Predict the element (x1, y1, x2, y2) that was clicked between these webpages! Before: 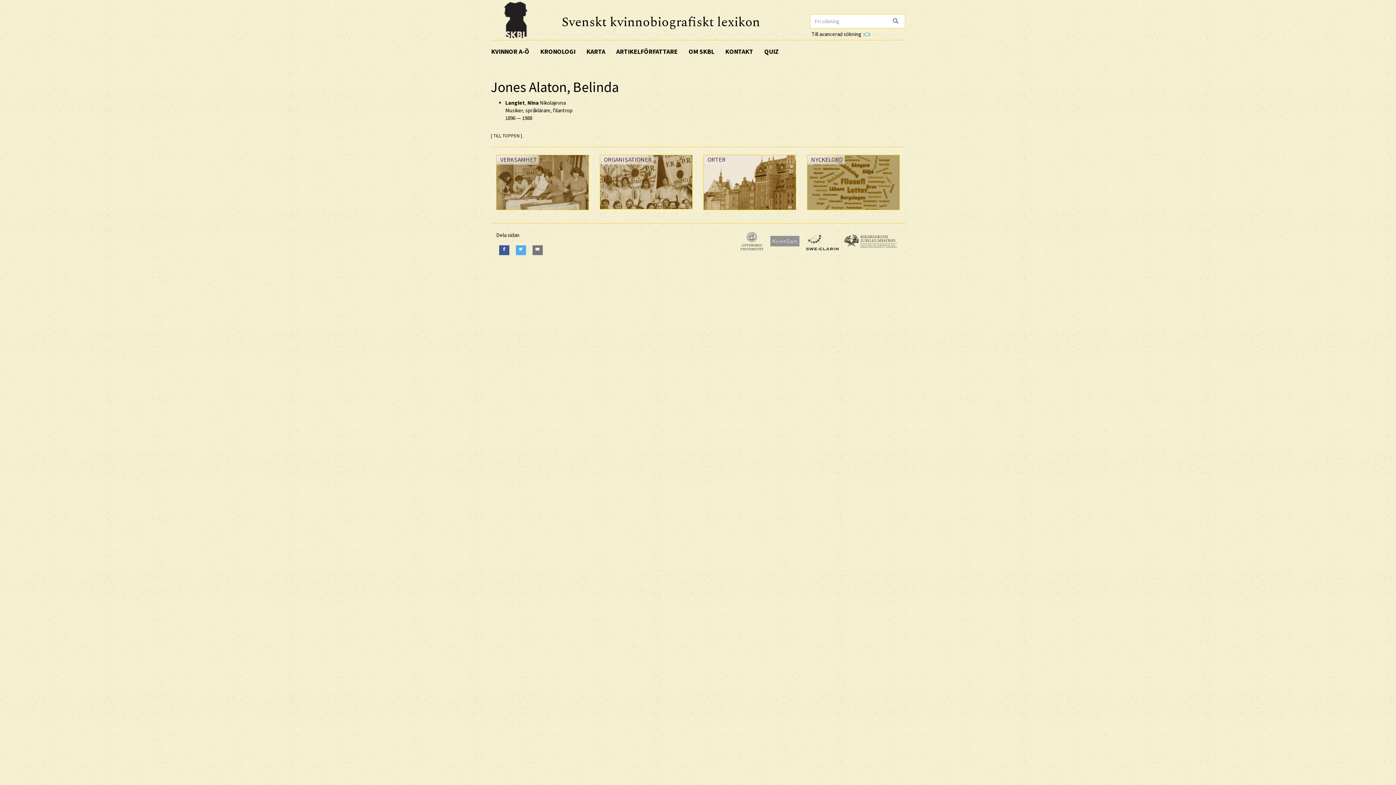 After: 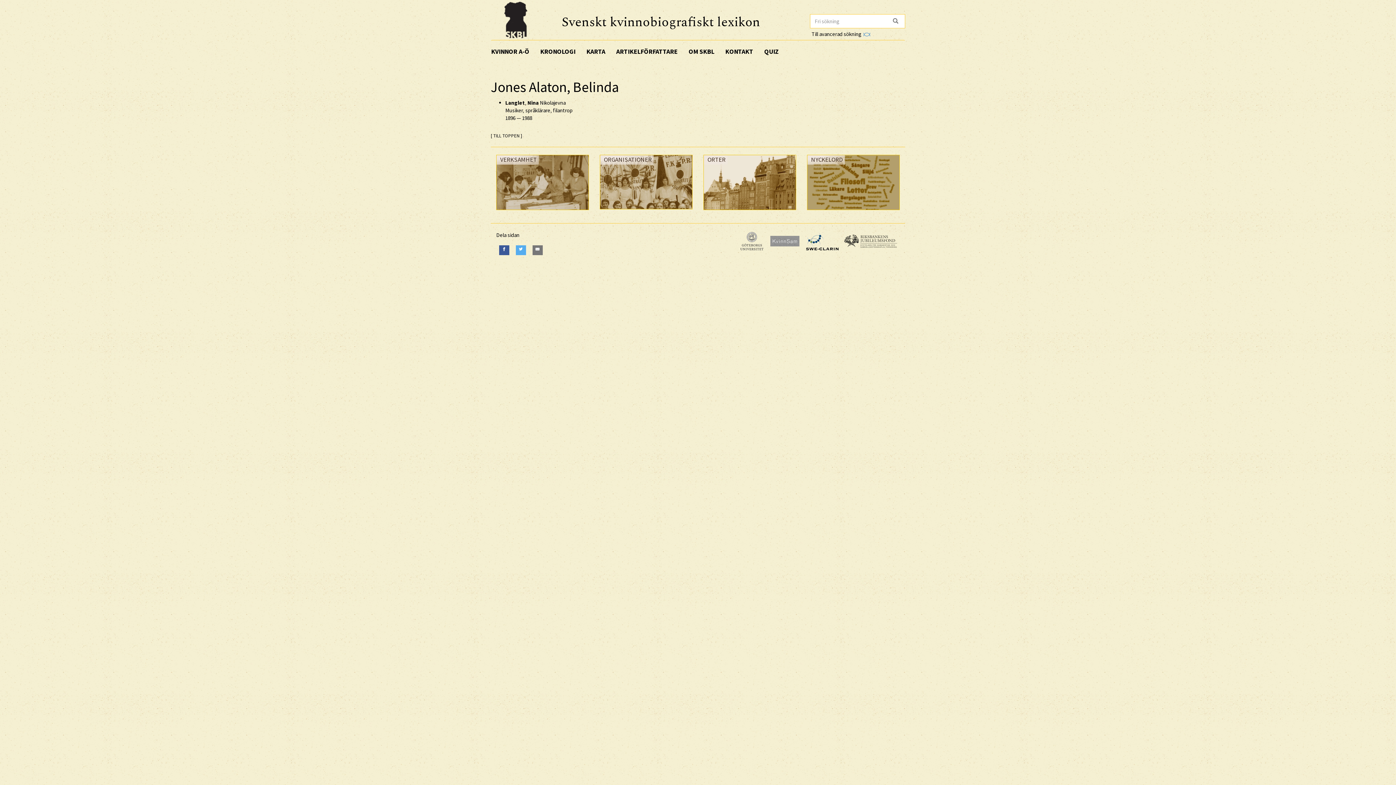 Action: bbox: (804, 232, 838, 250)